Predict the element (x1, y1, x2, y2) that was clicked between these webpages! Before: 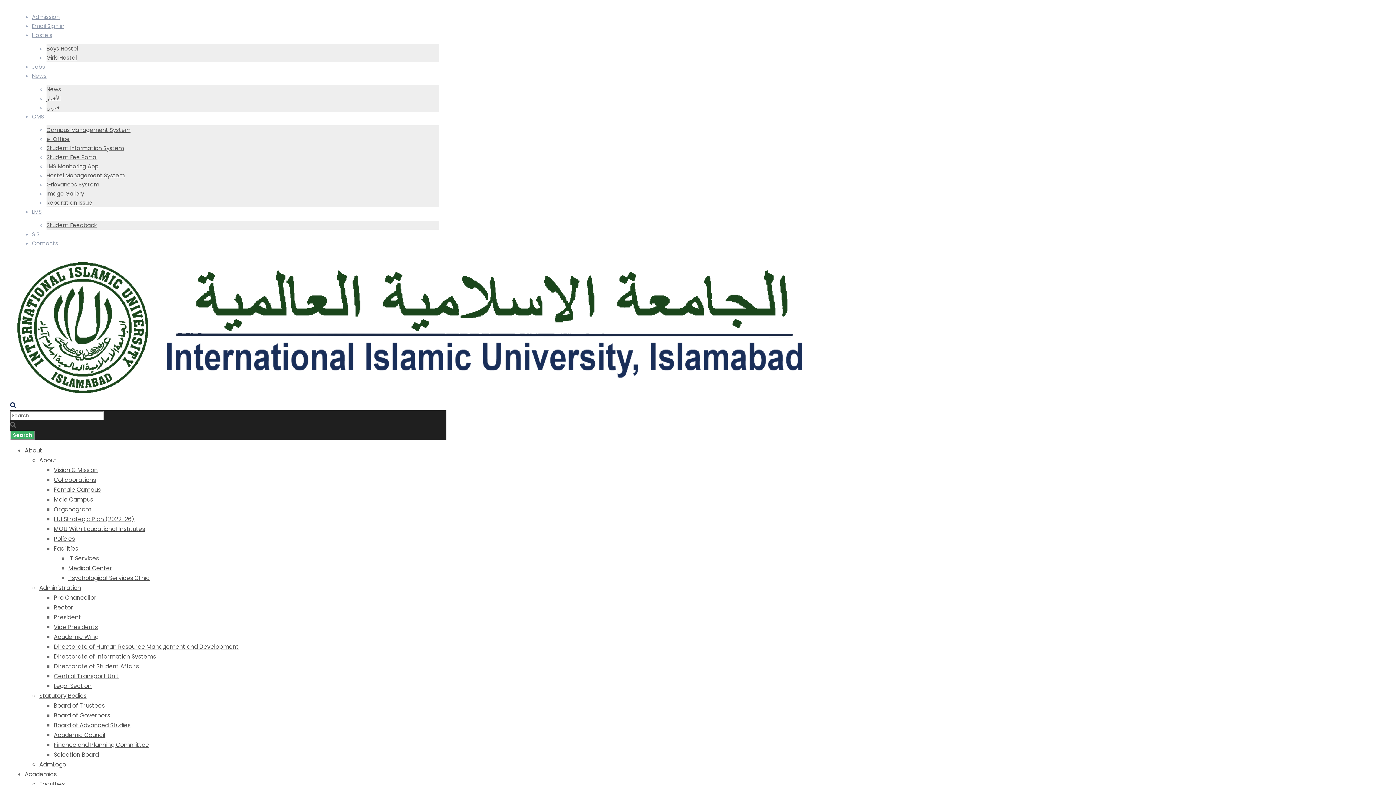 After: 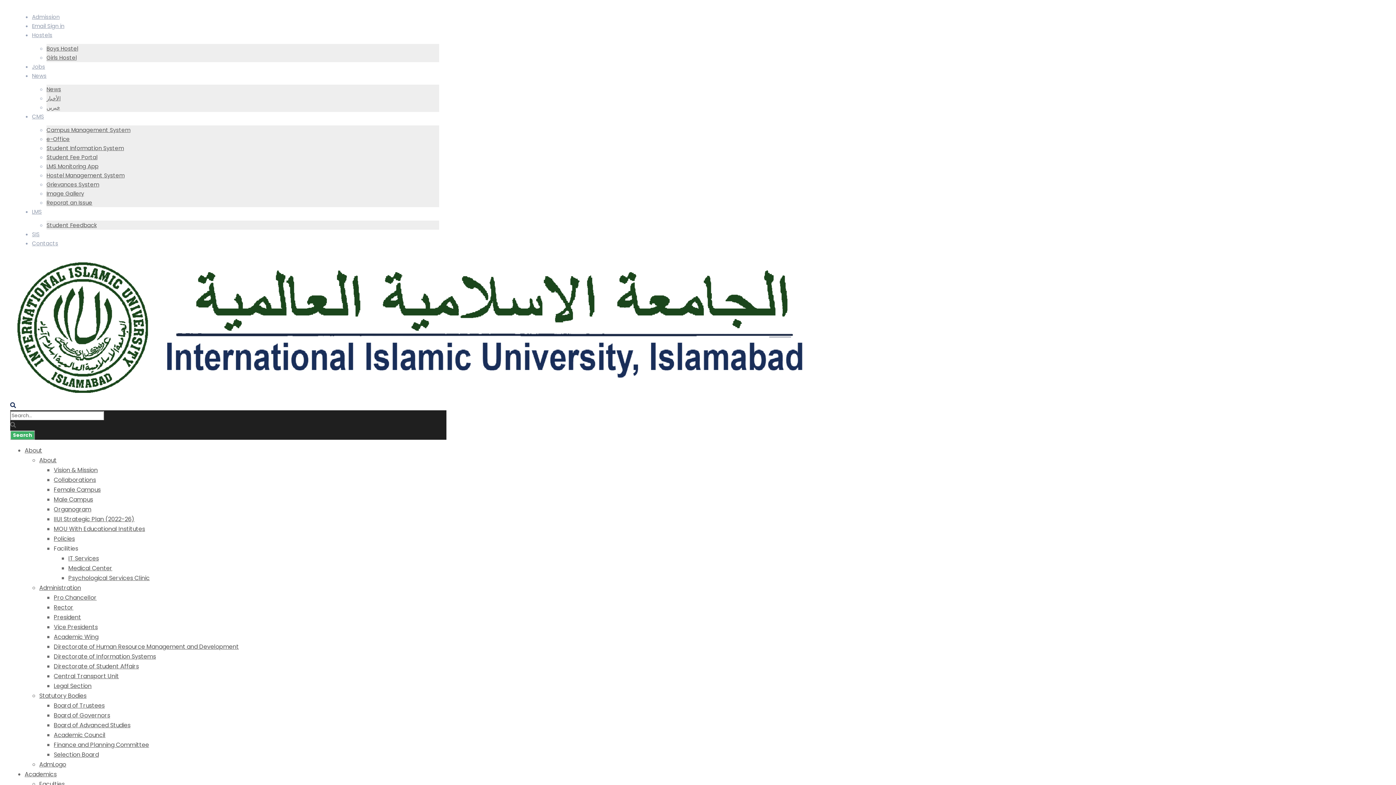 Action: label: Female Campus bbox: (53, 485, 100, 494)